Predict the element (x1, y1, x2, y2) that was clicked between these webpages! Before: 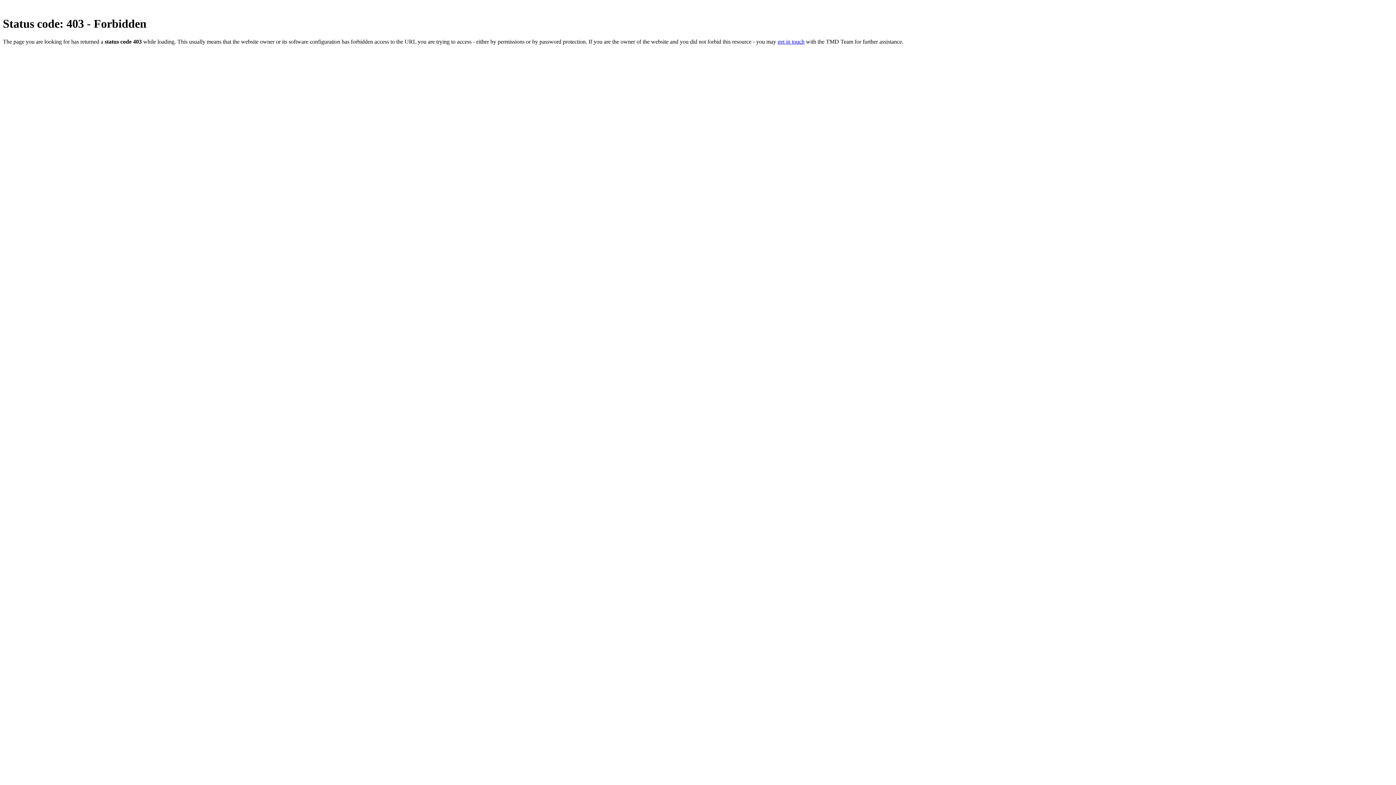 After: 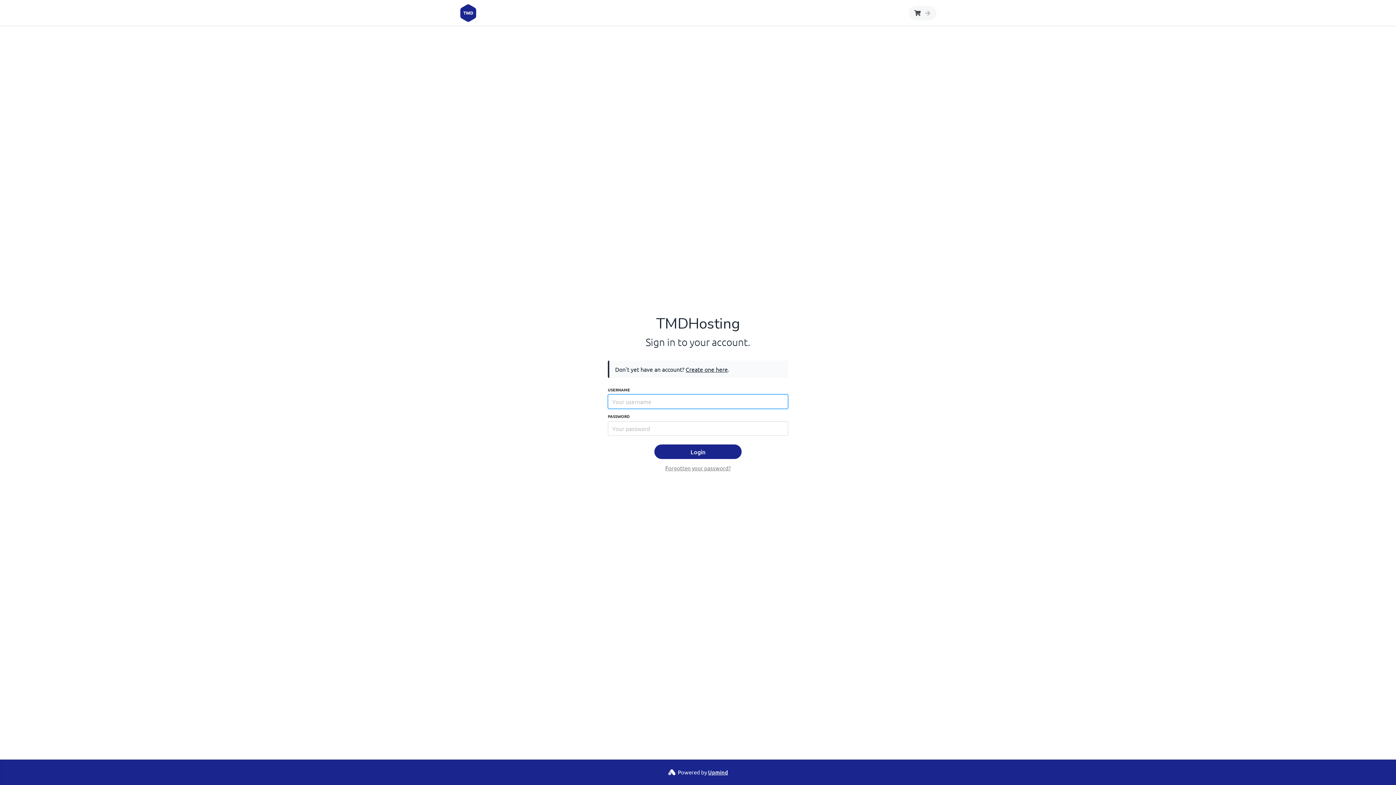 Action: bbox: (777, 38, 804, 44) label: get in touch